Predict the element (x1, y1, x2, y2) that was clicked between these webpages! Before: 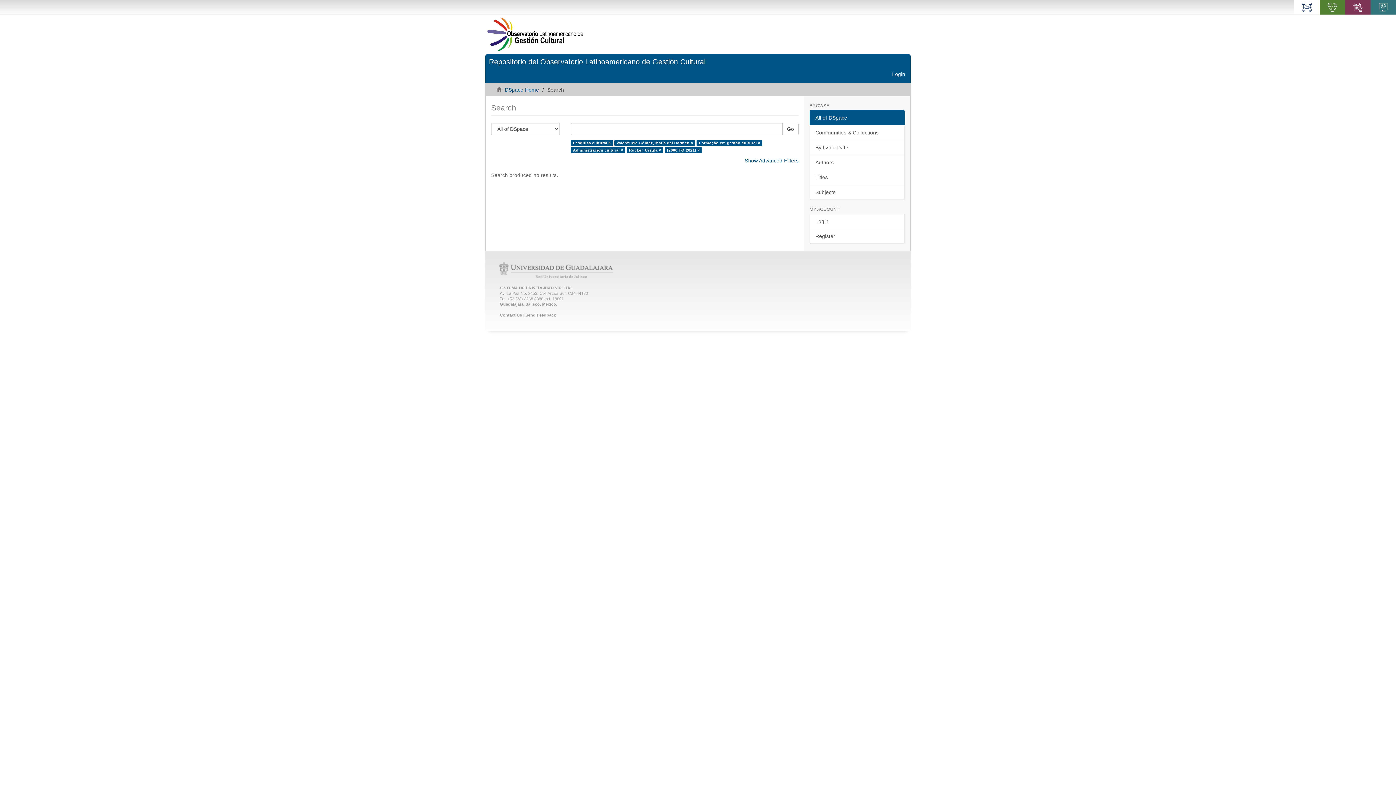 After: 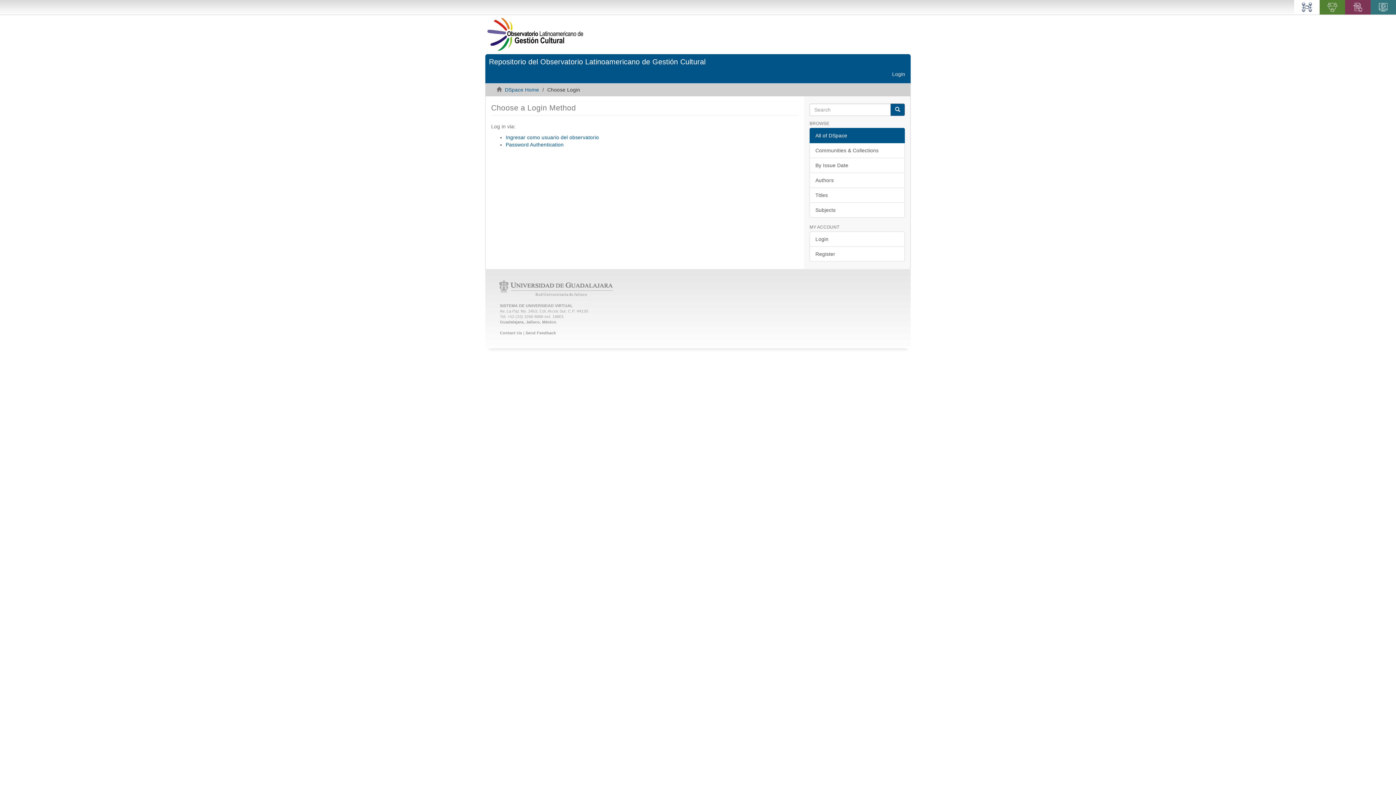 Action: label: Login bbox: (809, 213, 905, 229)